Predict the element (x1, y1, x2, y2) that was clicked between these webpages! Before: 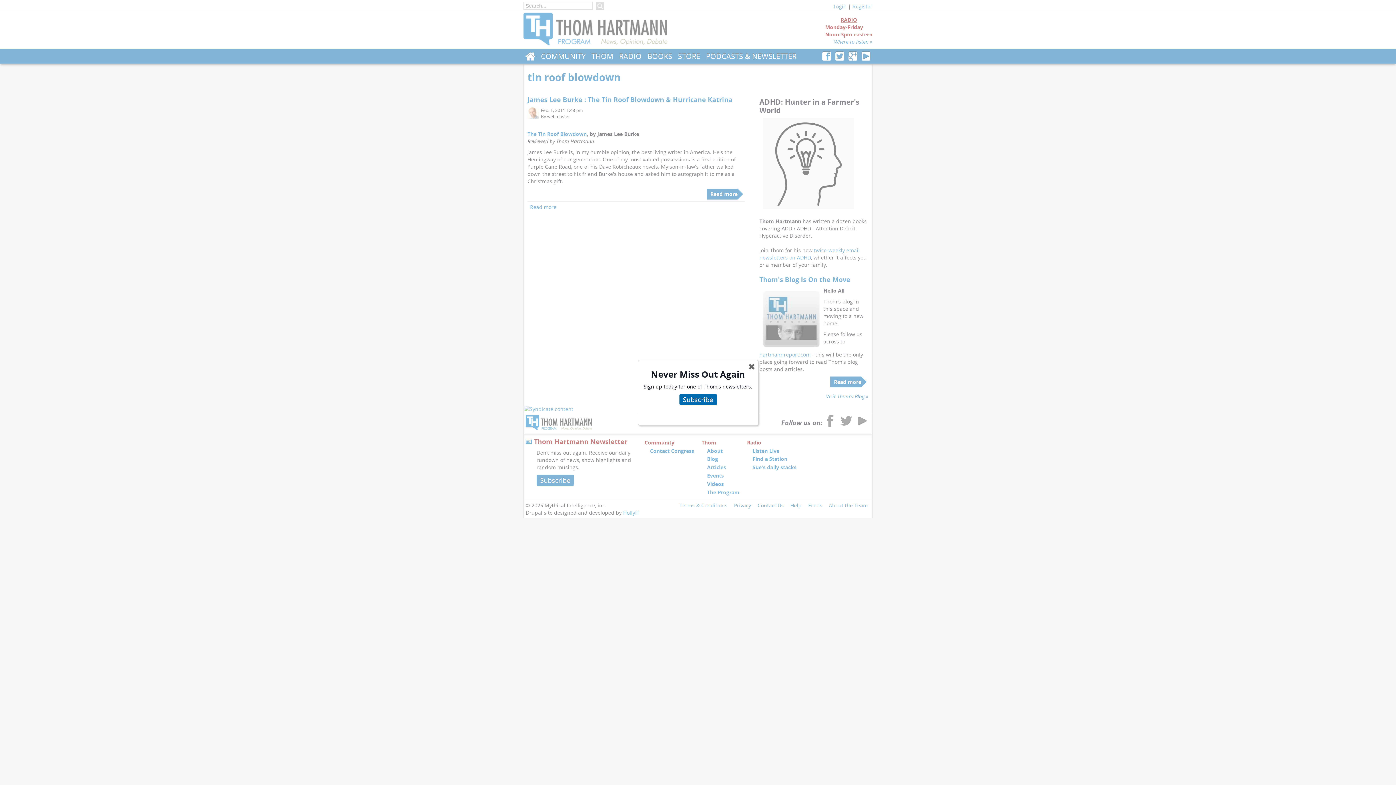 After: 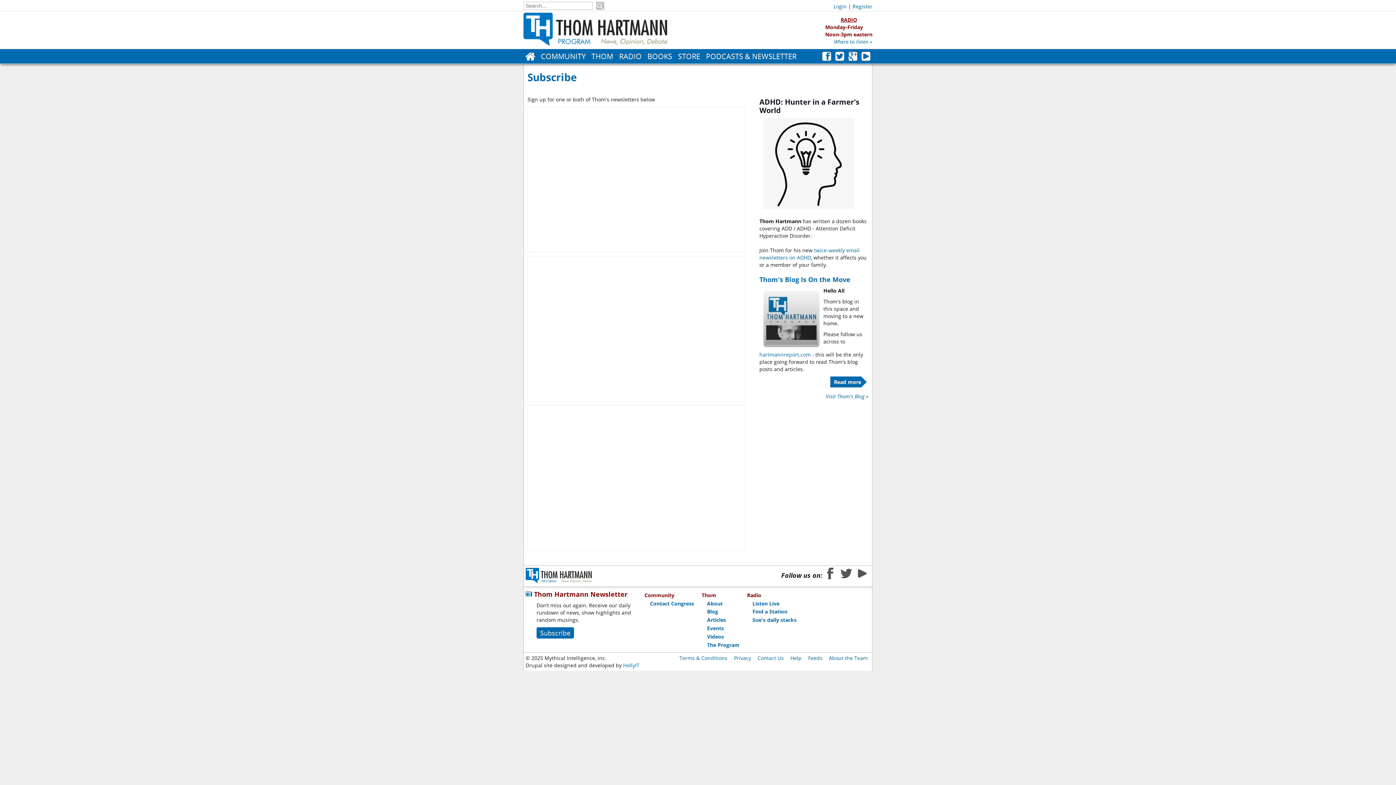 Action: bbox: (679, 394, 716, 405) label: Subscribe